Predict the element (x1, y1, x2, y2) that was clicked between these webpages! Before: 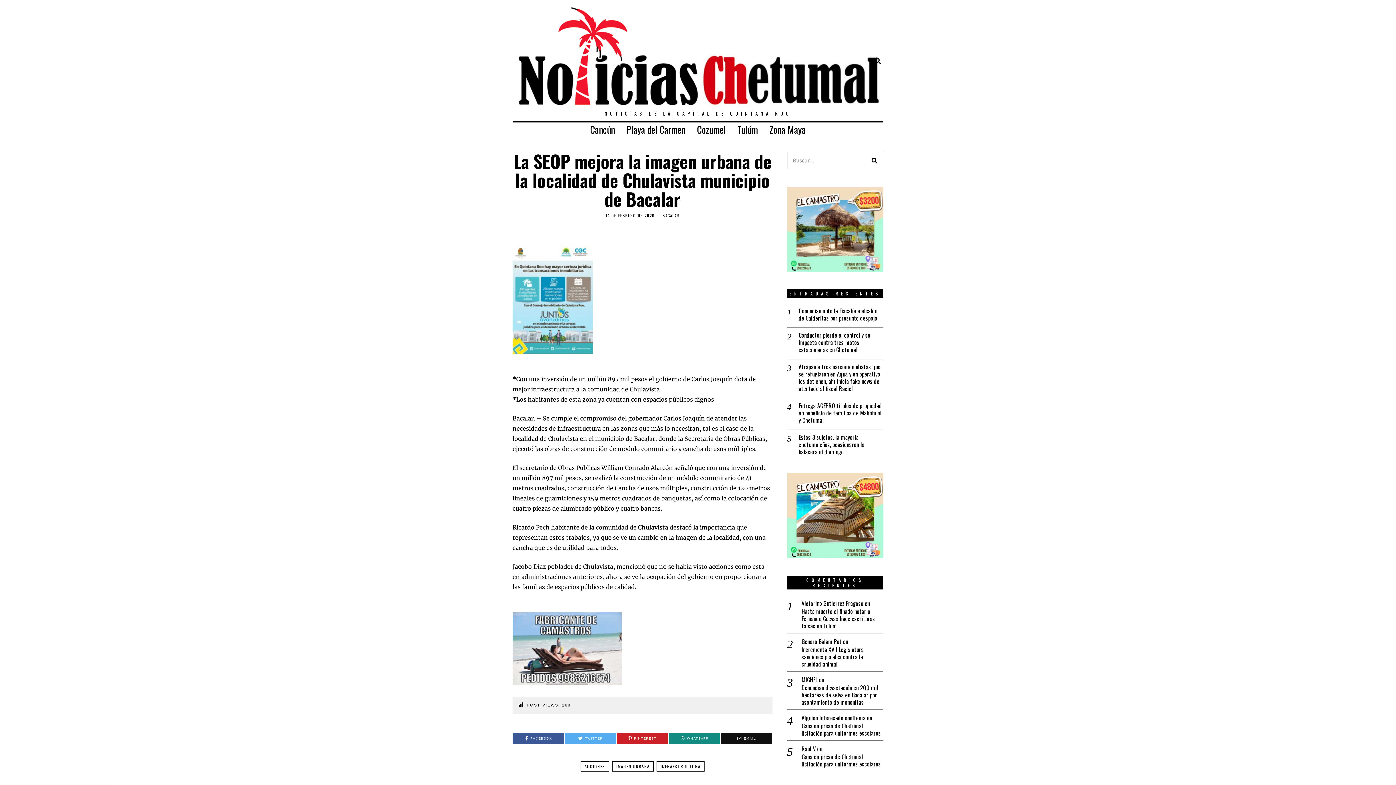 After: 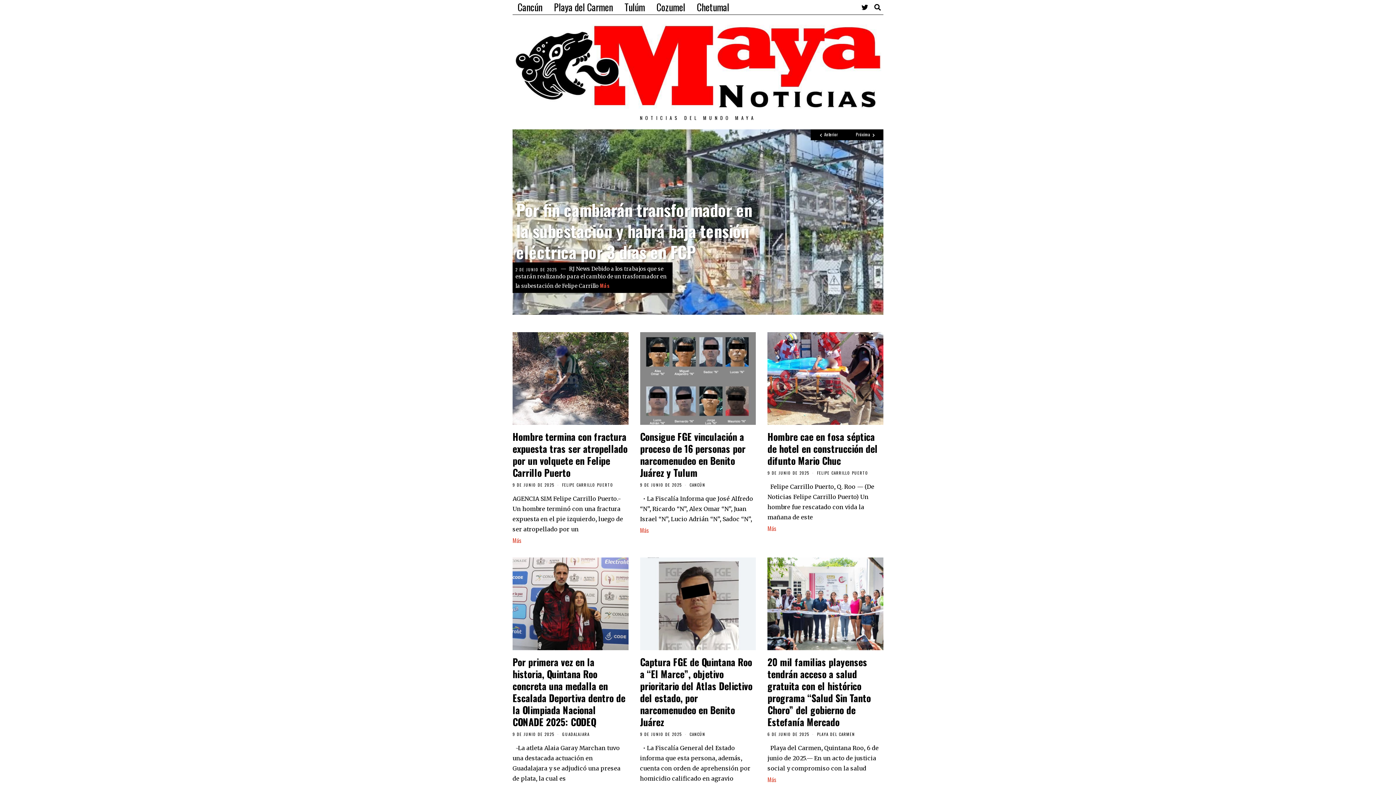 Action: bbox: (764, 122, 811, 137) label: Zona Maya